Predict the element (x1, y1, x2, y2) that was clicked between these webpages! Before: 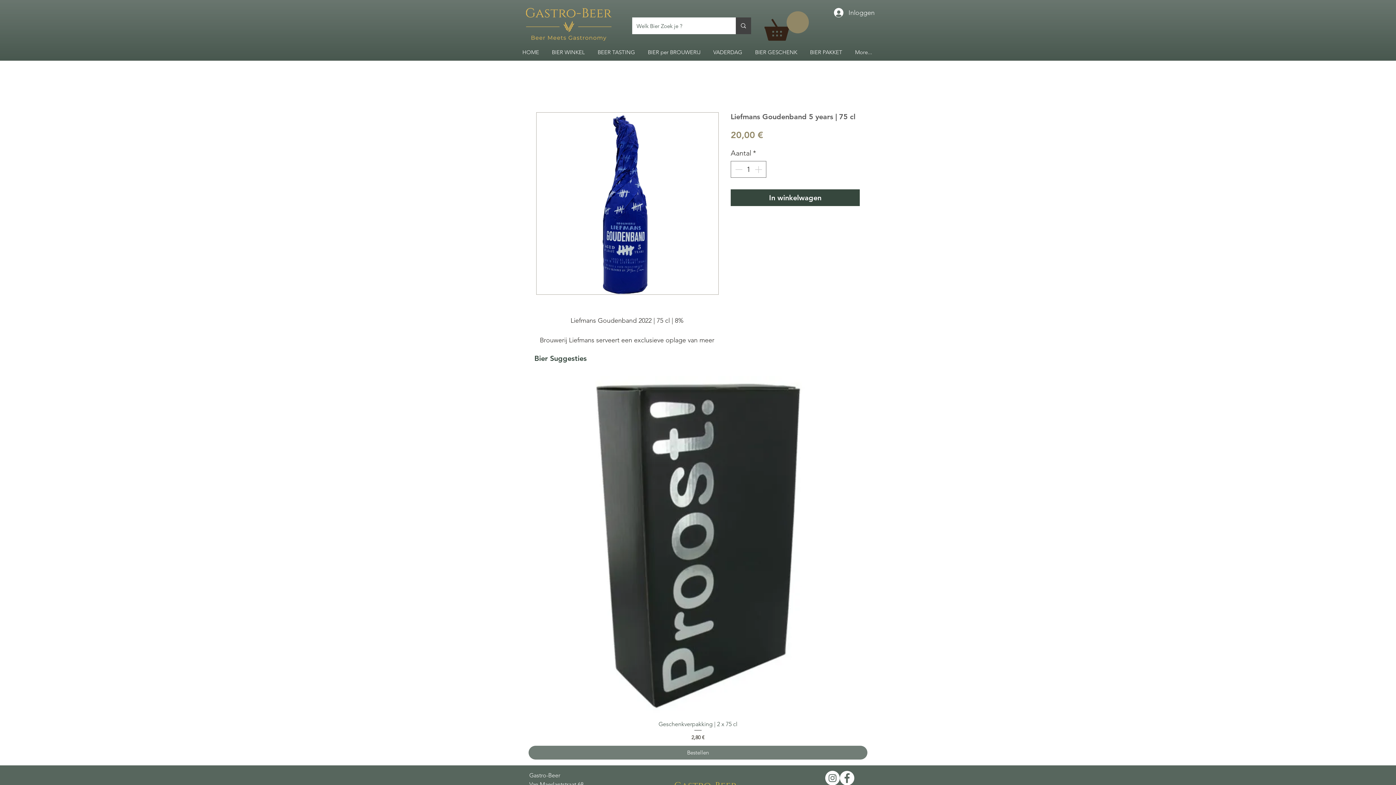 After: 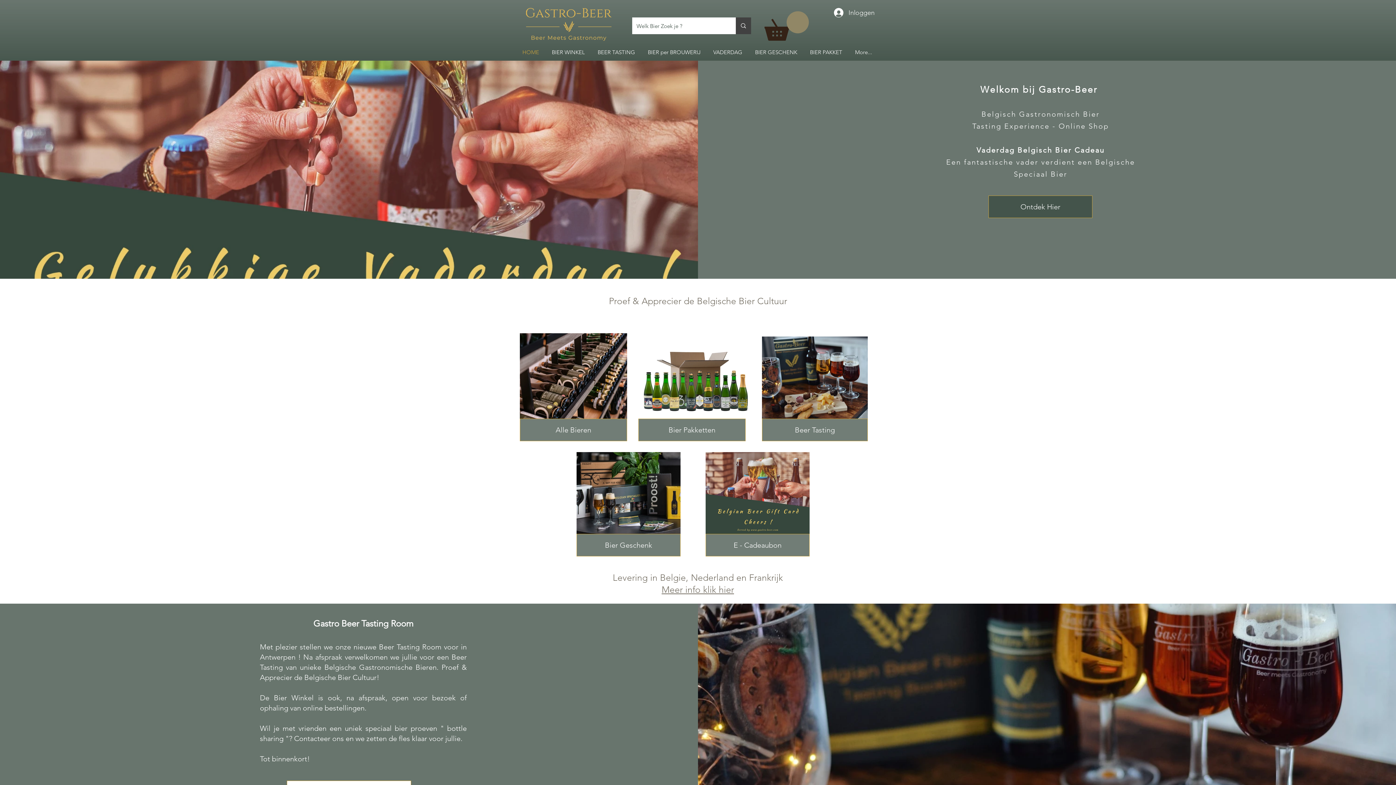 Action: label: HOME bbox: (517, 44, 546, 60)